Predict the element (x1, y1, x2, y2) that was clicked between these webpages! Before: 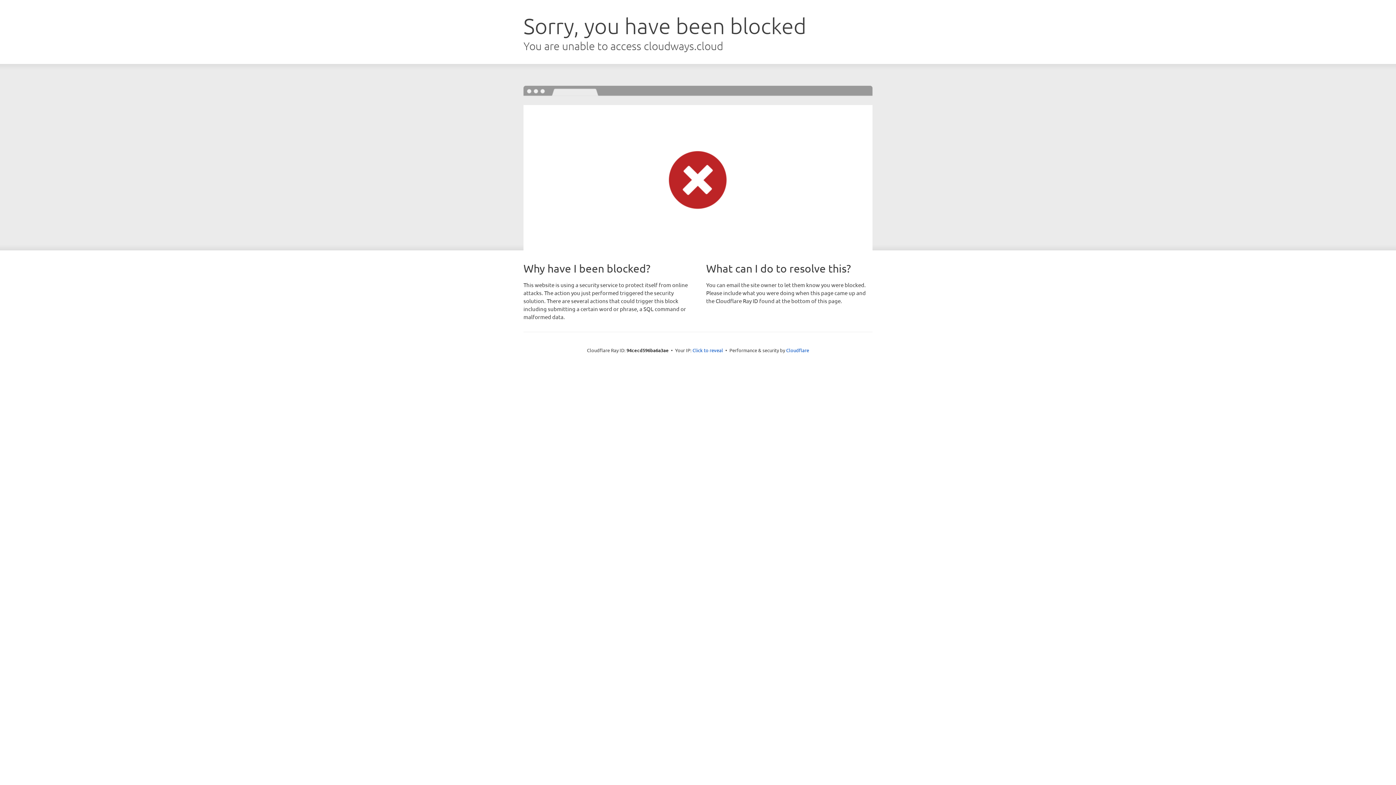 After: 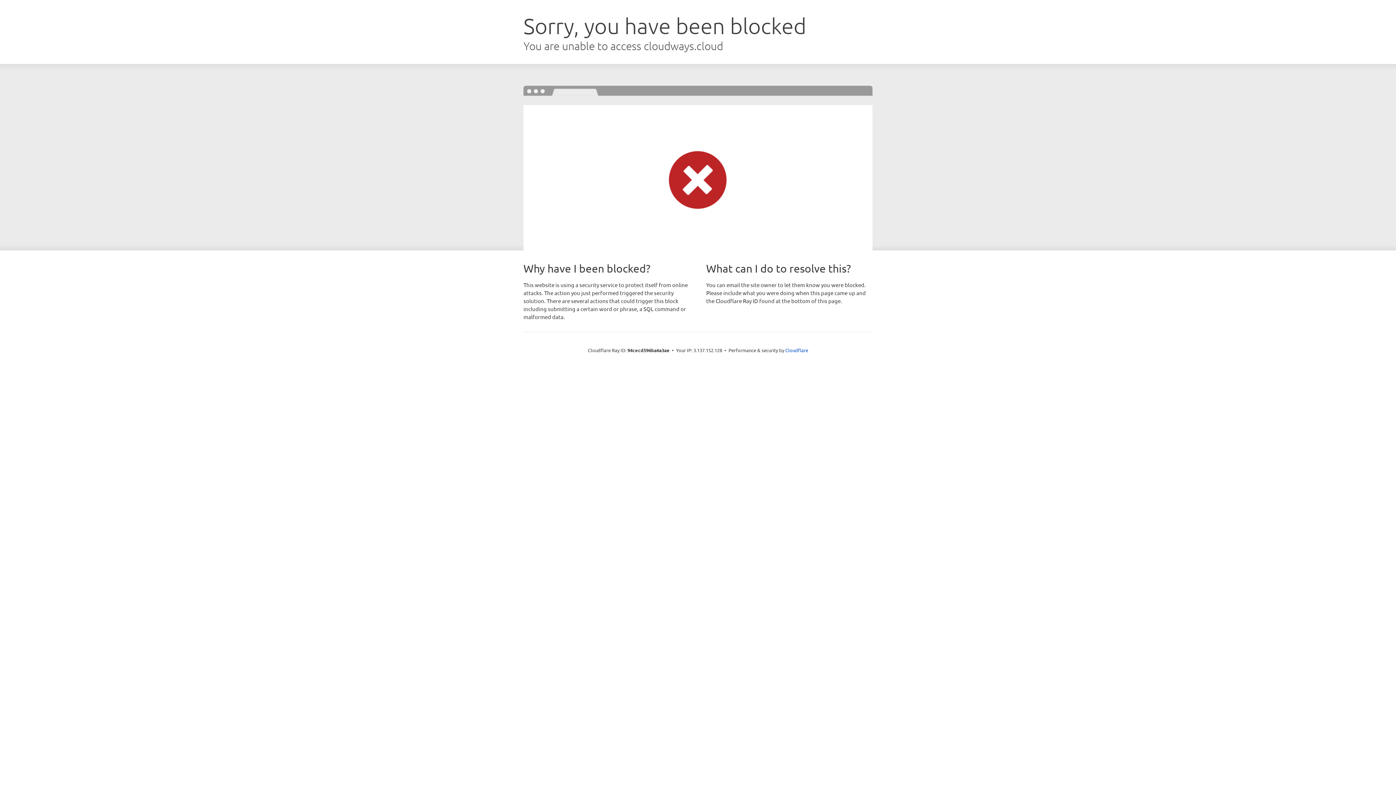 Action: label: Click to reveal bbox: (692, 346, 723, 353)